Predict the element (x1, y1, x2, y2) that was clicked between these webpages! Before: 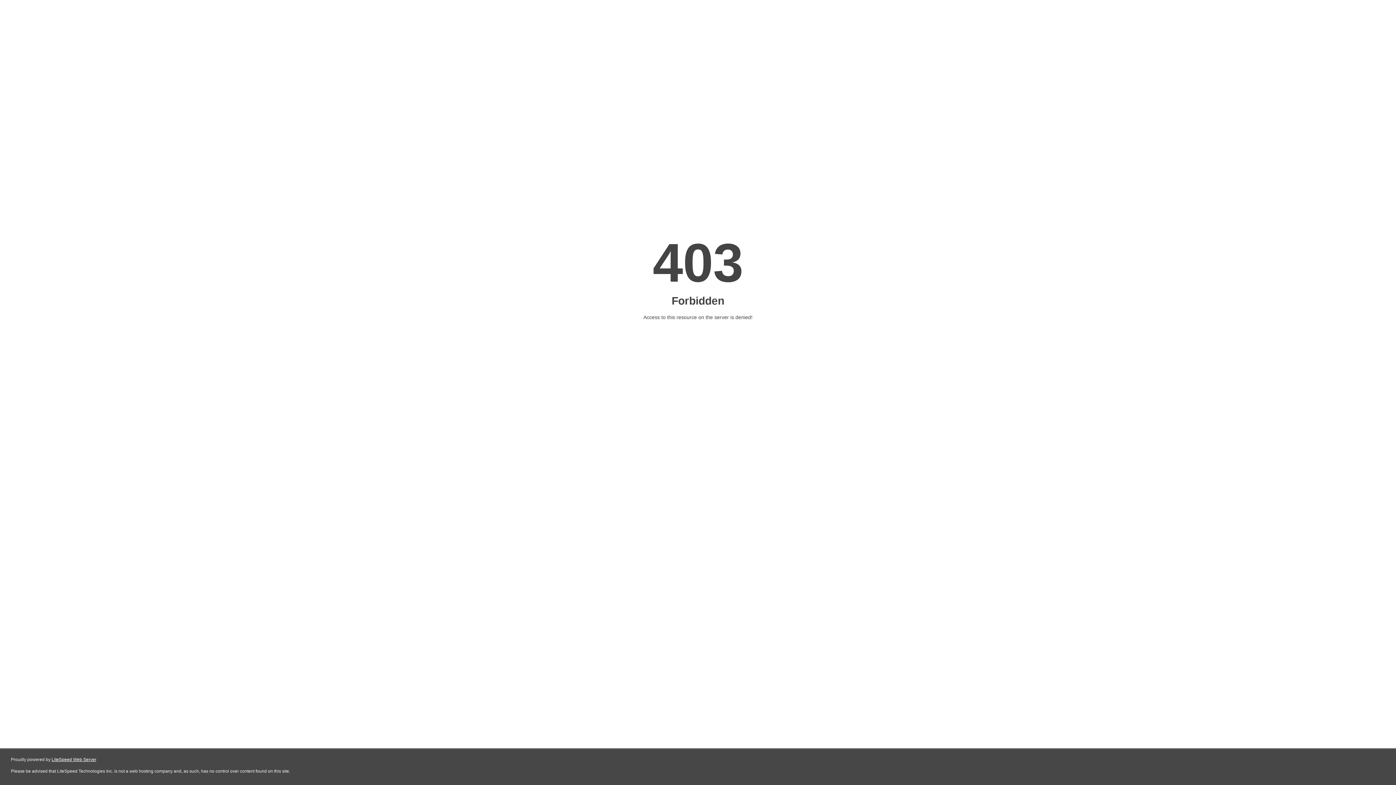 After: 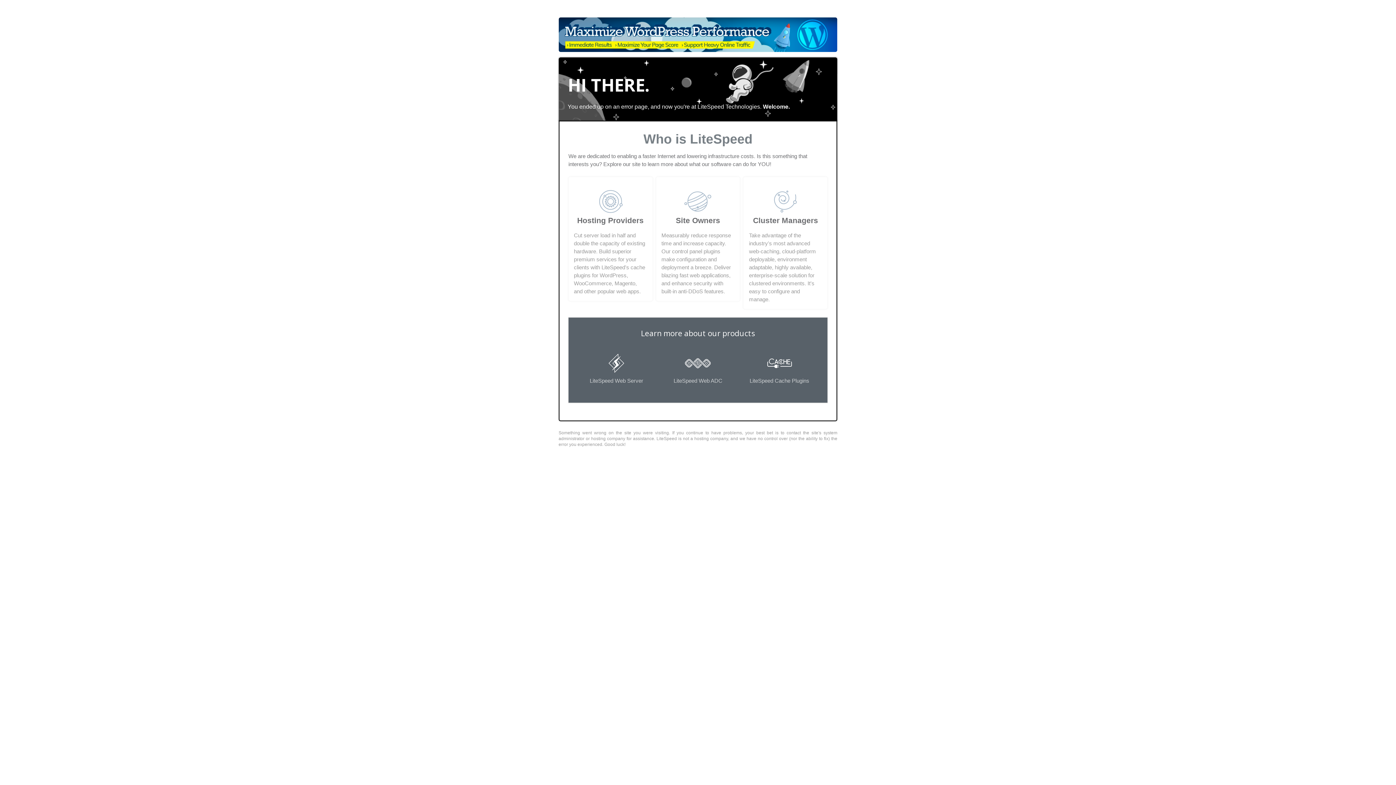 Action: label: LiteSpeed Web Server bbox: (51, 757, 96, 762)